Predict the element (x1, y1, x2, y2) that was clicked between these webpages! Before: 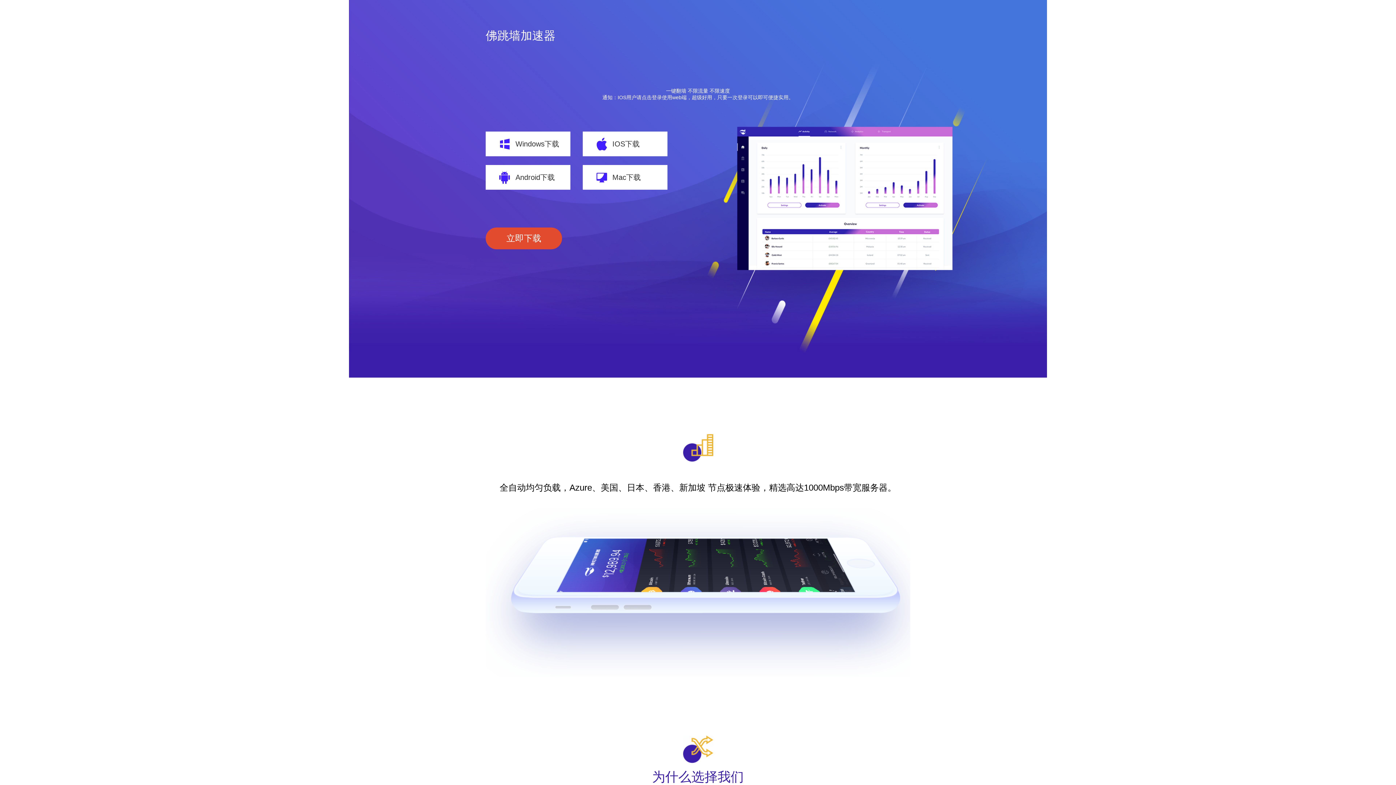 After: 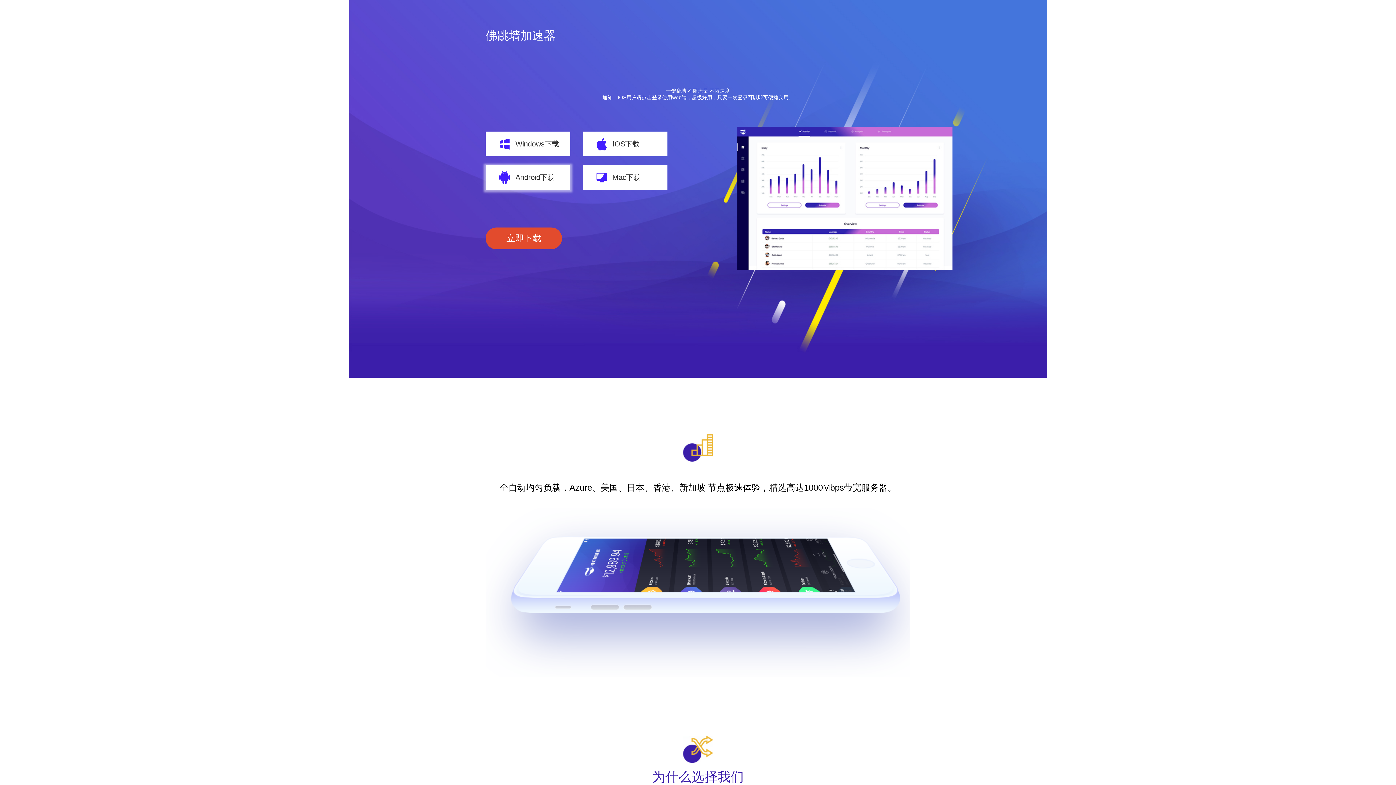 Action: label: Android下载 bbox: (485, 165, 570, 189)